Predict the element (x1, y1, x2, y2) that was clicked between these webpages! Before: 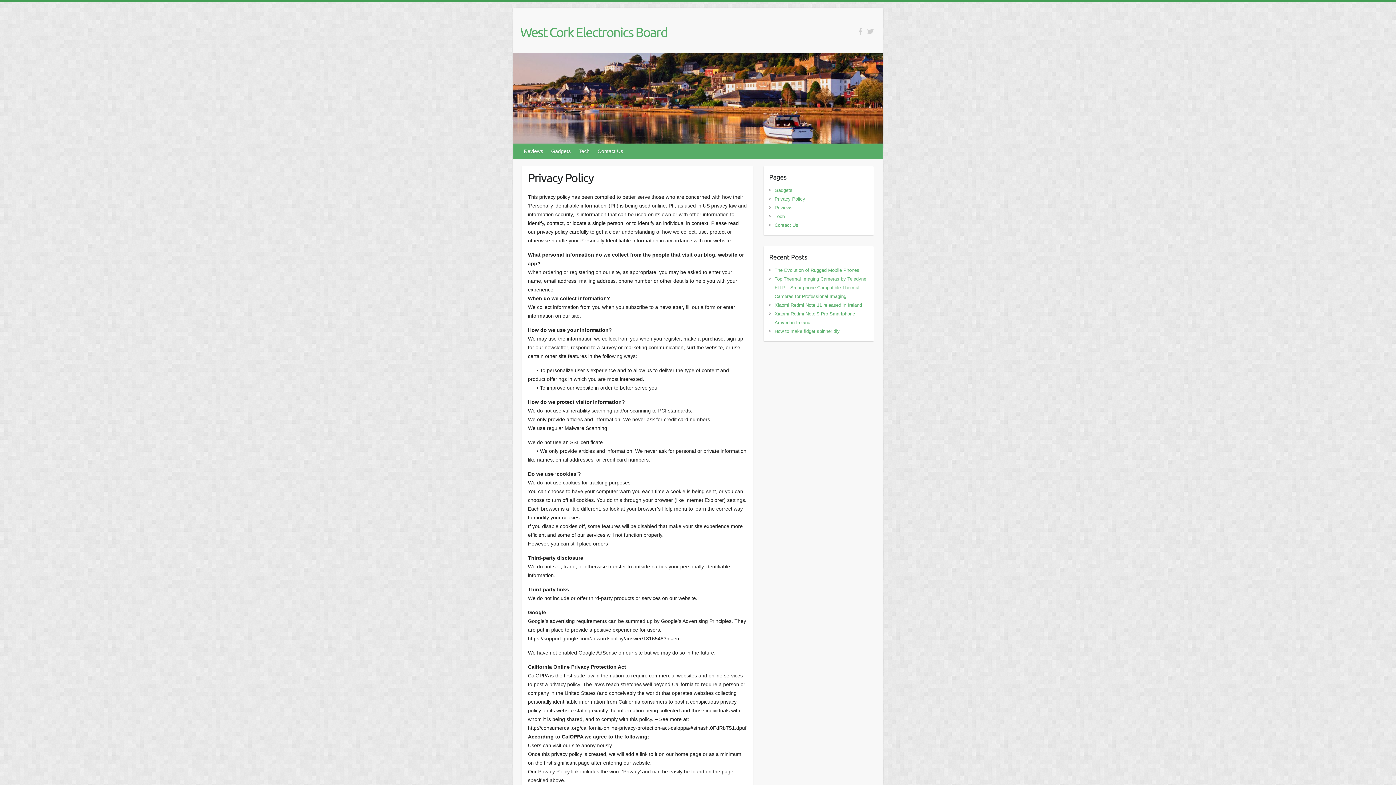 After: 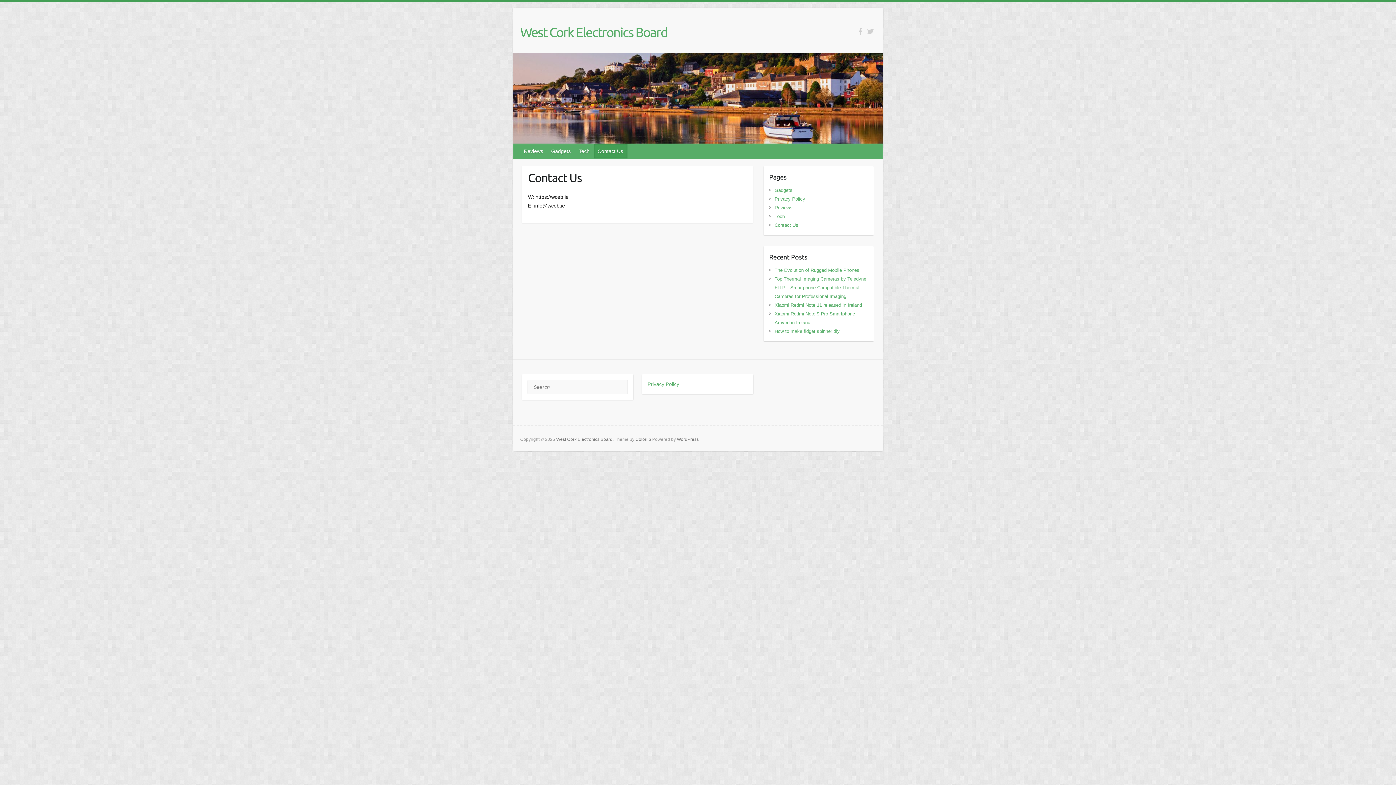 Action: bbox: (774, 222, 798, 227) label: Contact Us